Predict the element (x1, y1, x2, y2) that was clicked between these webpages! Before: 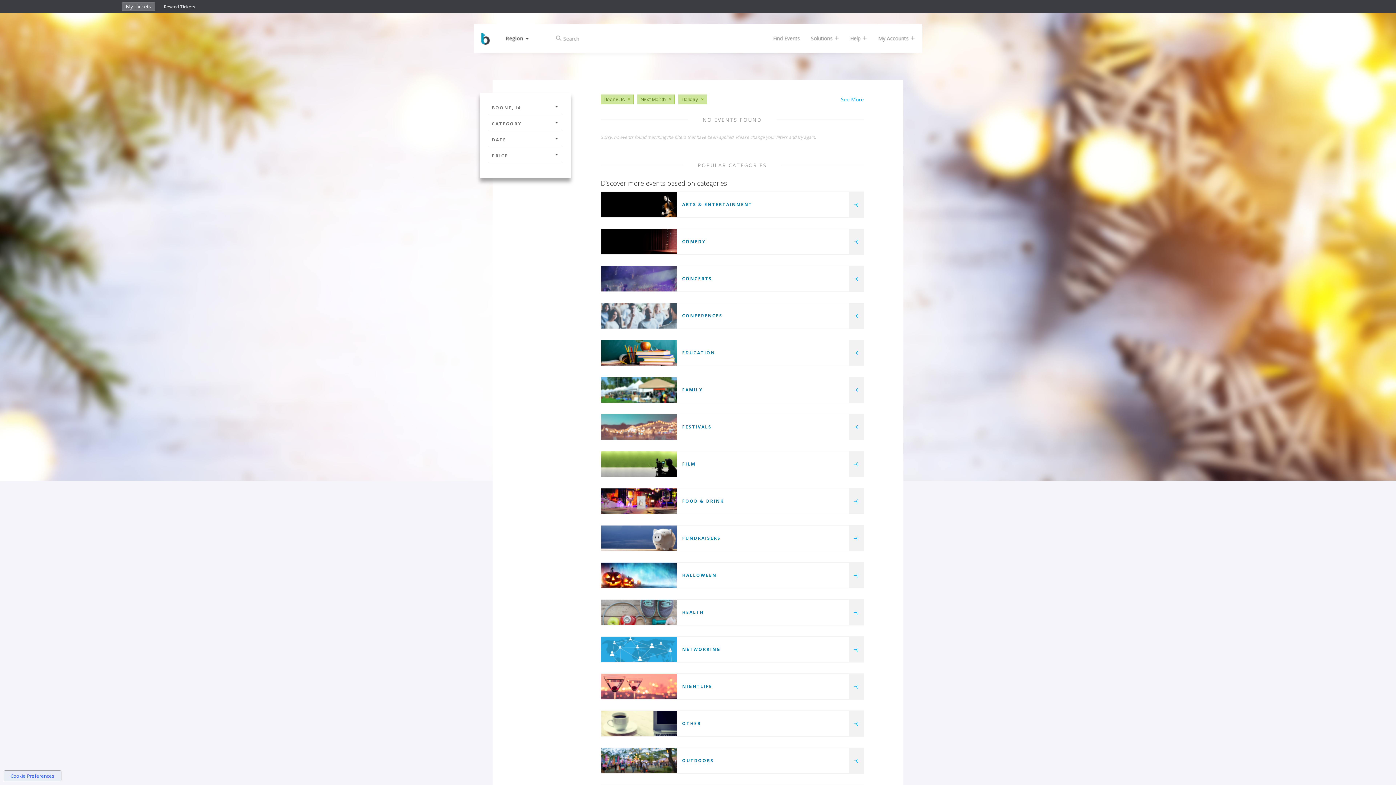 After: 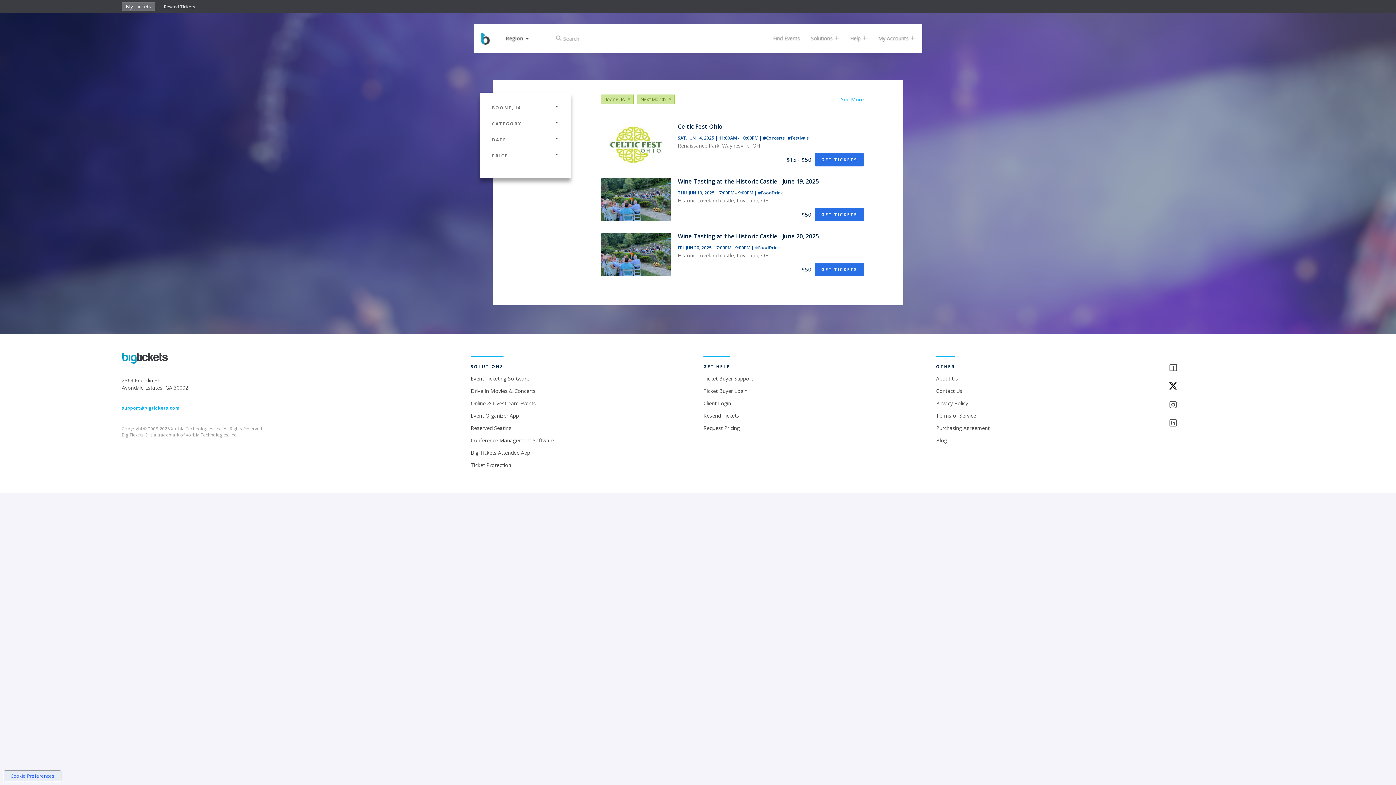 Action: bbox: (701, 96, 703, 102) label: ×